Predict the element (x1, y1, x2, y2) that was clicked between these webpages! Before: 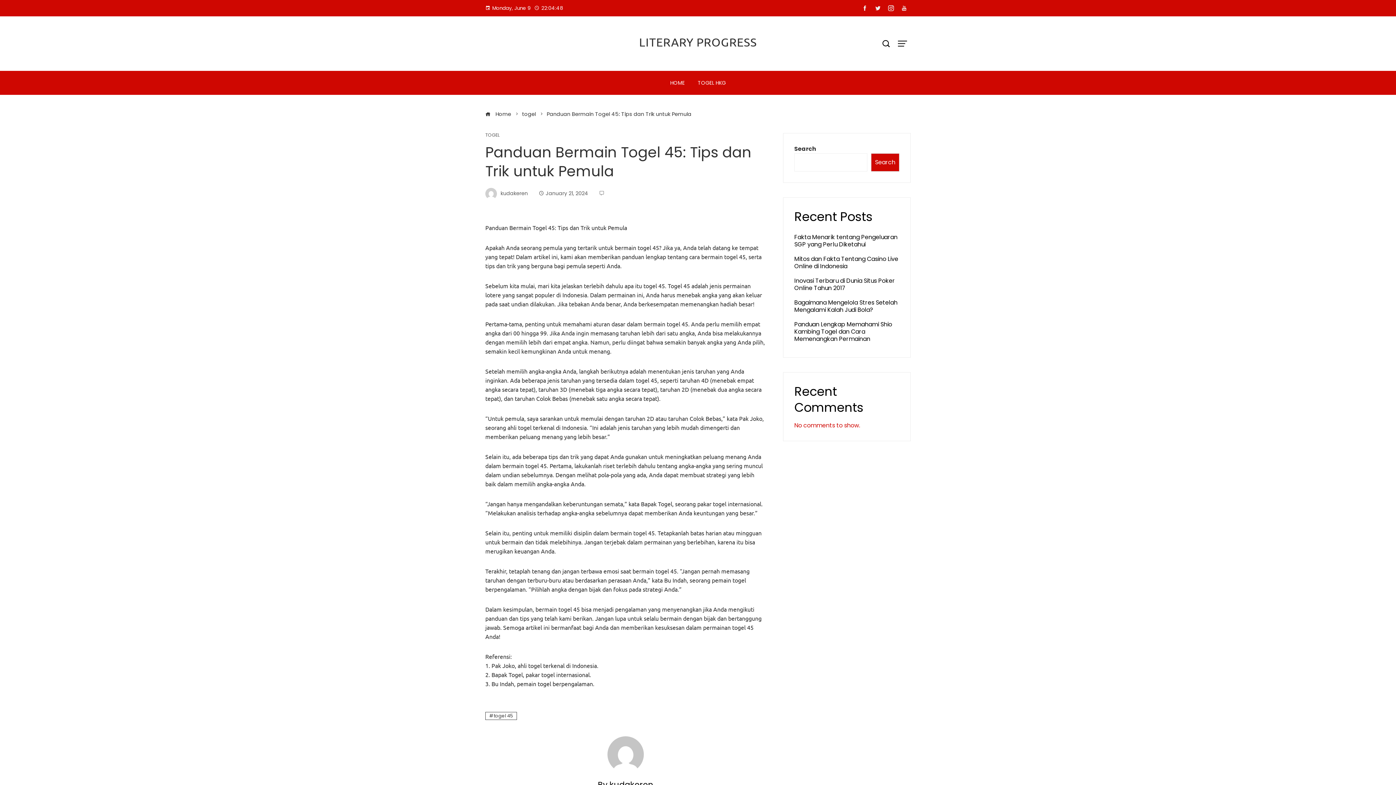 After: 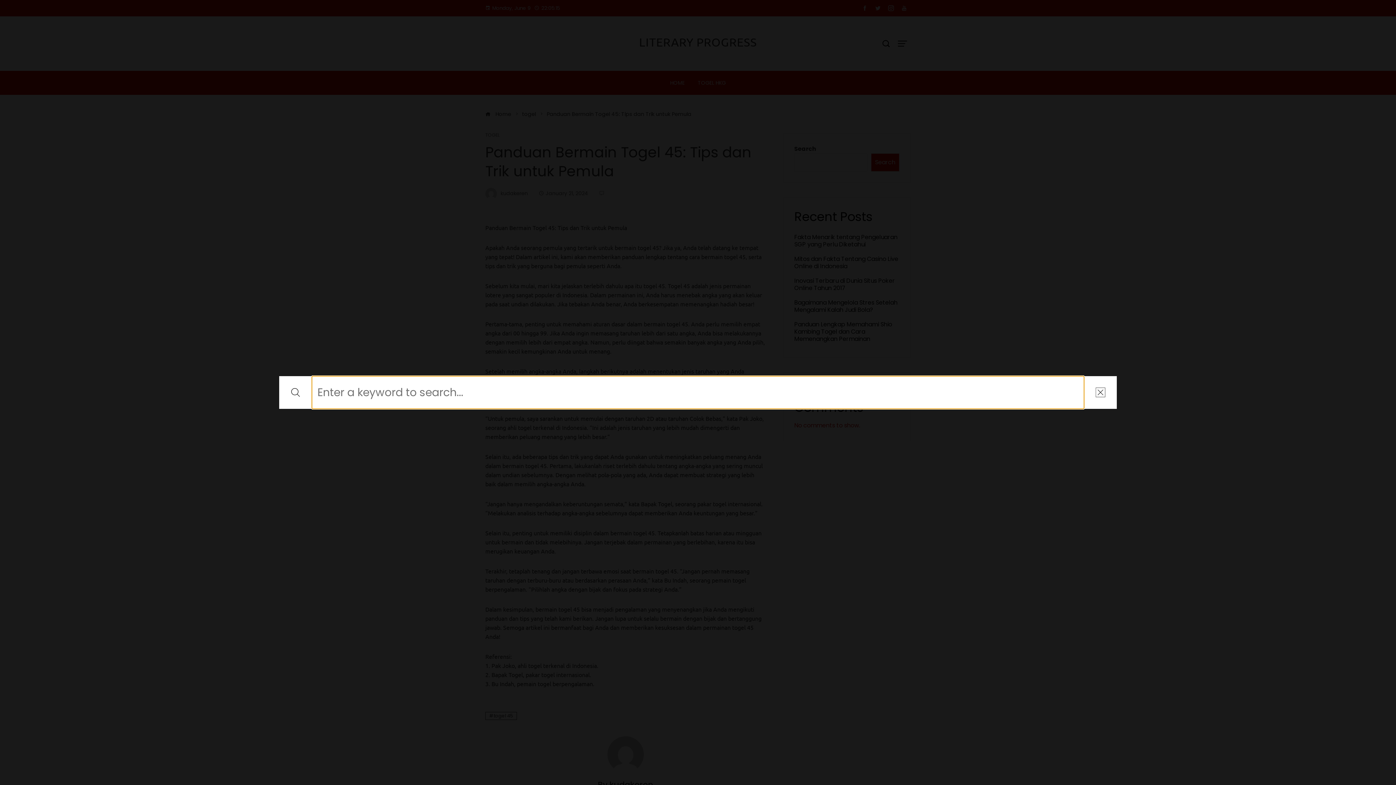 Action: bbox: (878, 34, 894, 53)